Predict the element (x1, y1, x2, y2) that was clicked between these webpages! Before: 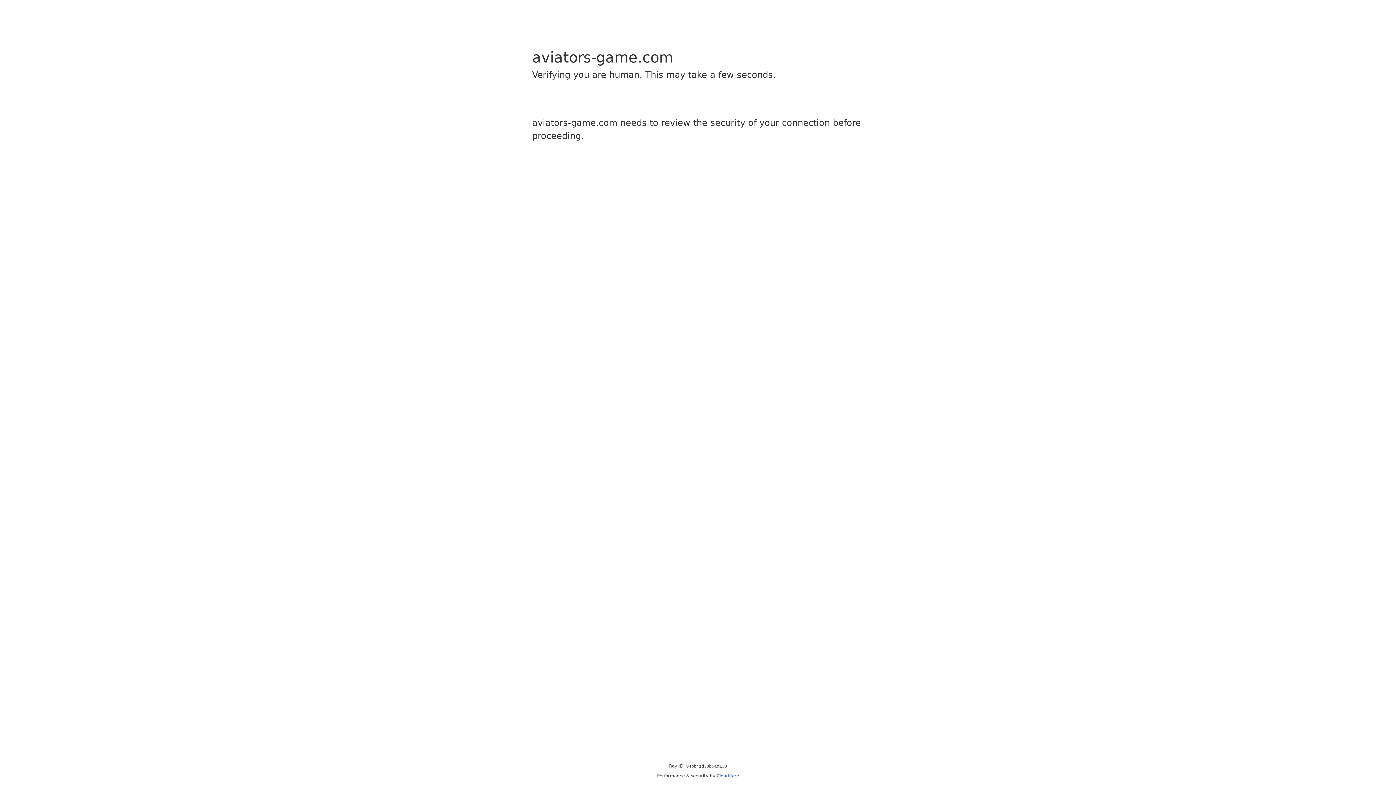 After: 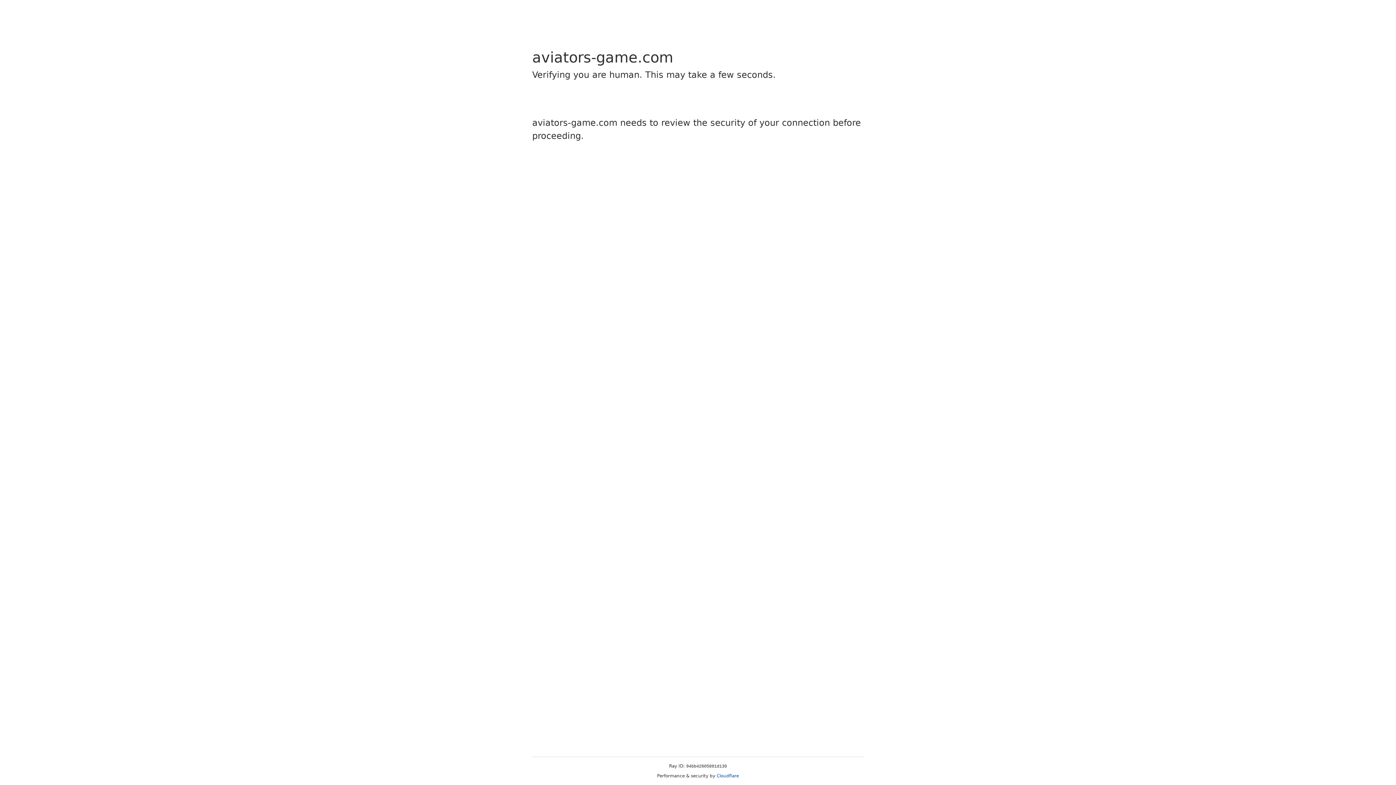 Action: label: Cloudflare bbox: (716, 773, 739, 778)